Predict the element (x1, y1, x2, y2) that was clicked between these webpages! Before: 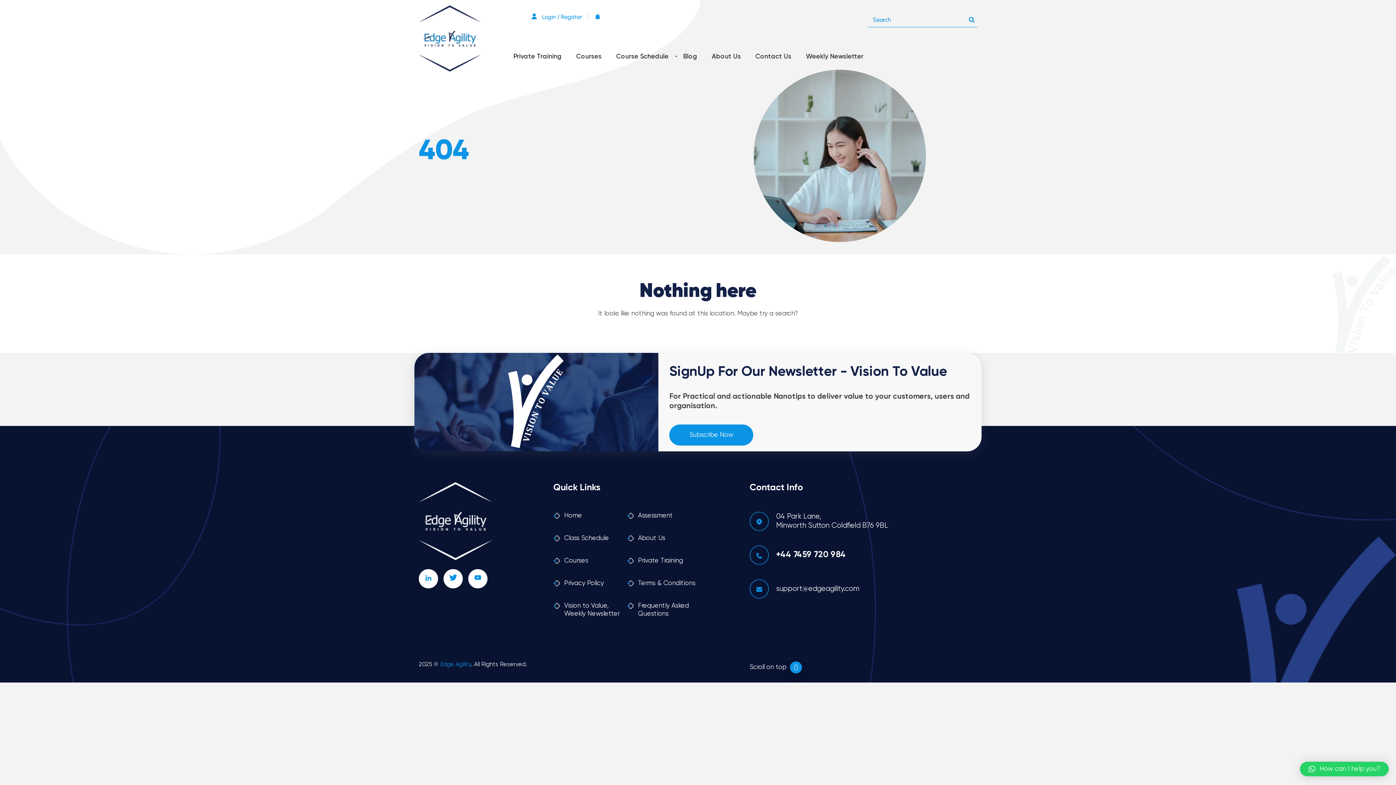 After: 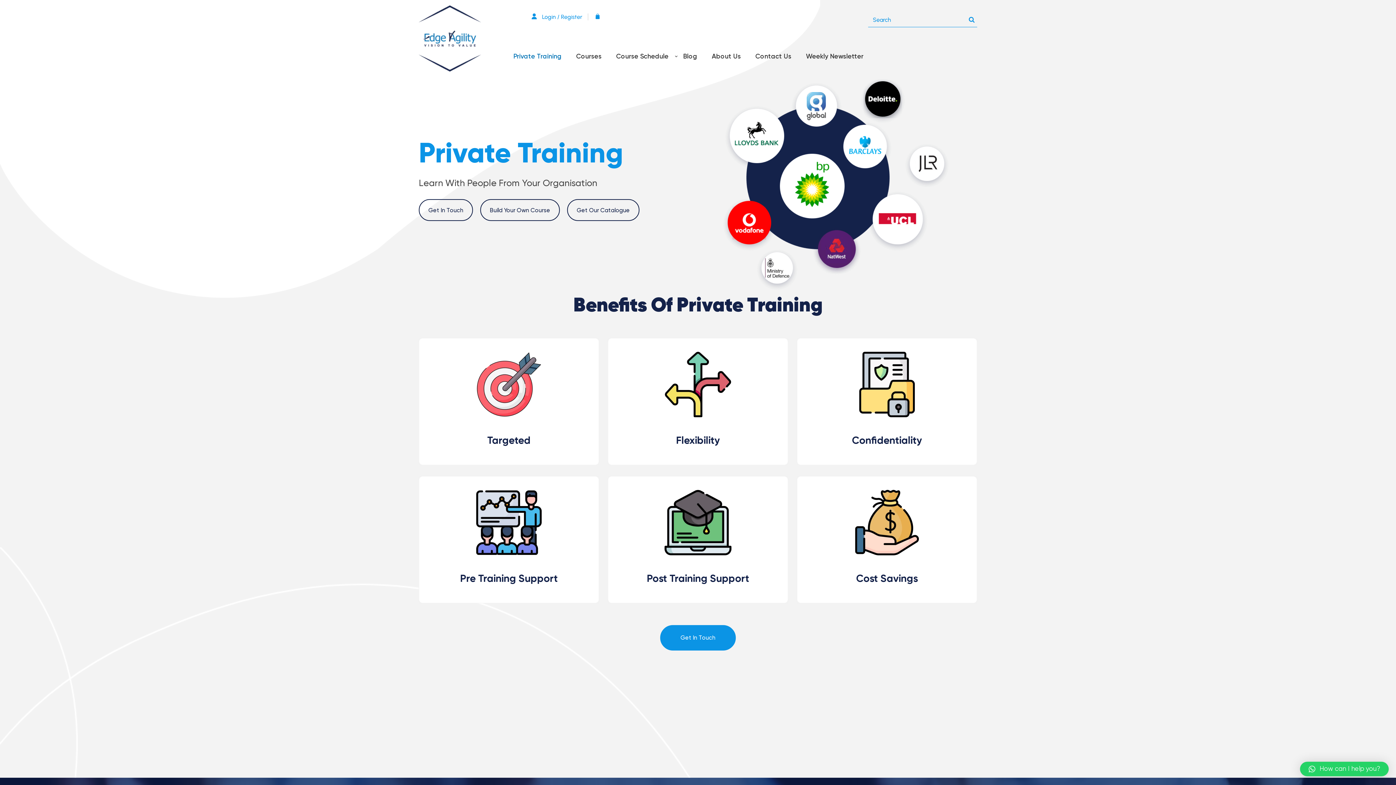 Action: bbox: (638, 557, 683, 564) label: Private Training